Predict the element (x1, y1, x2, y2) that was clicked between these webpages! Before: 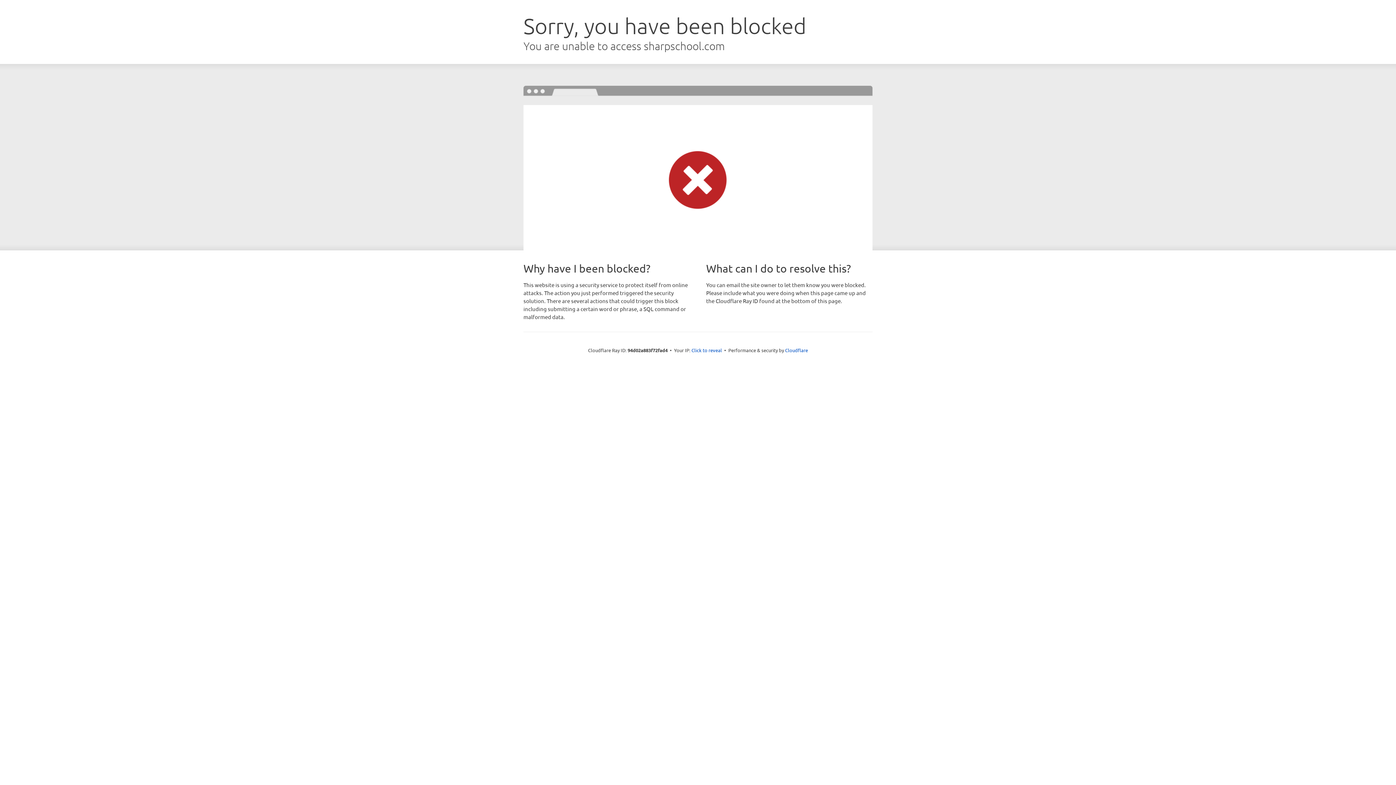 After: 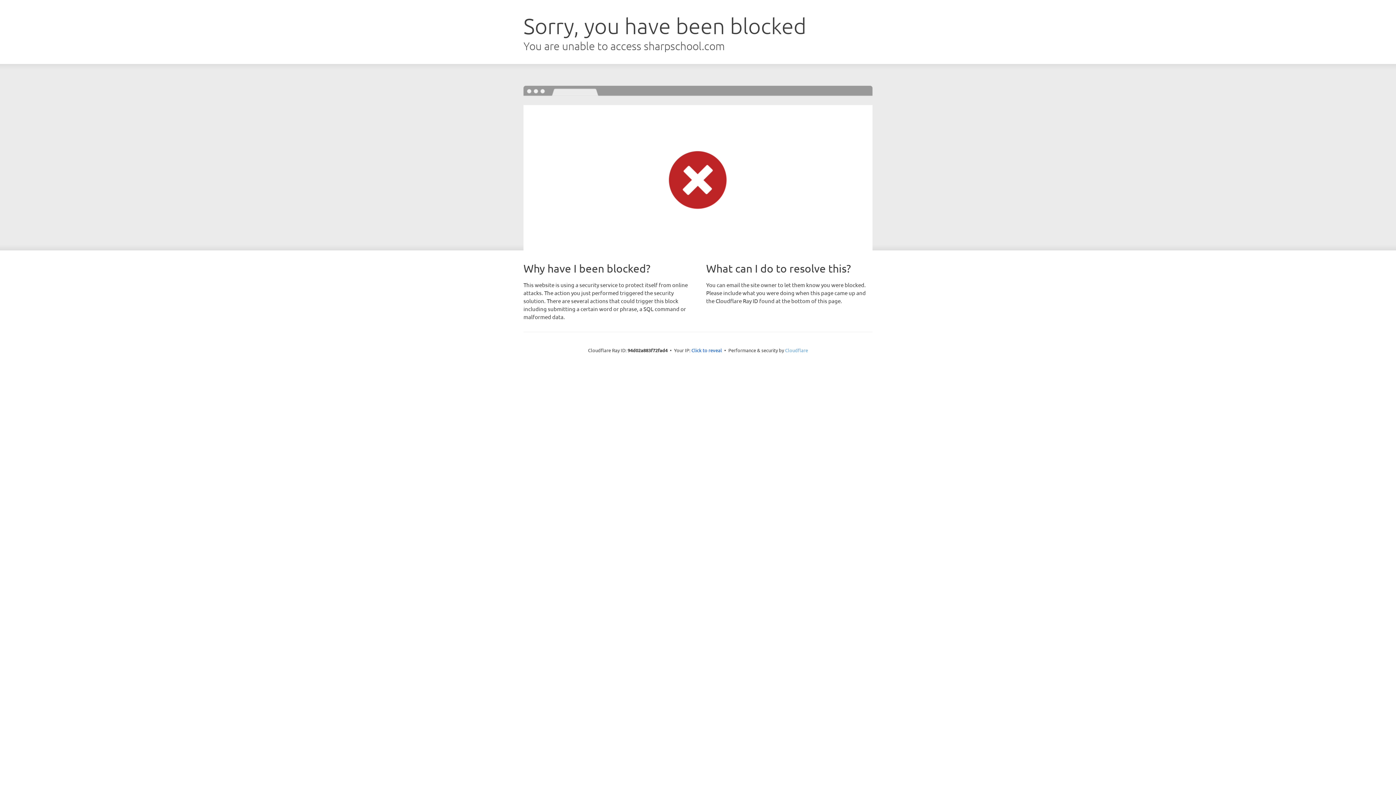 Action: label: Cloudflare bbox: (785, 347, 808, 353)